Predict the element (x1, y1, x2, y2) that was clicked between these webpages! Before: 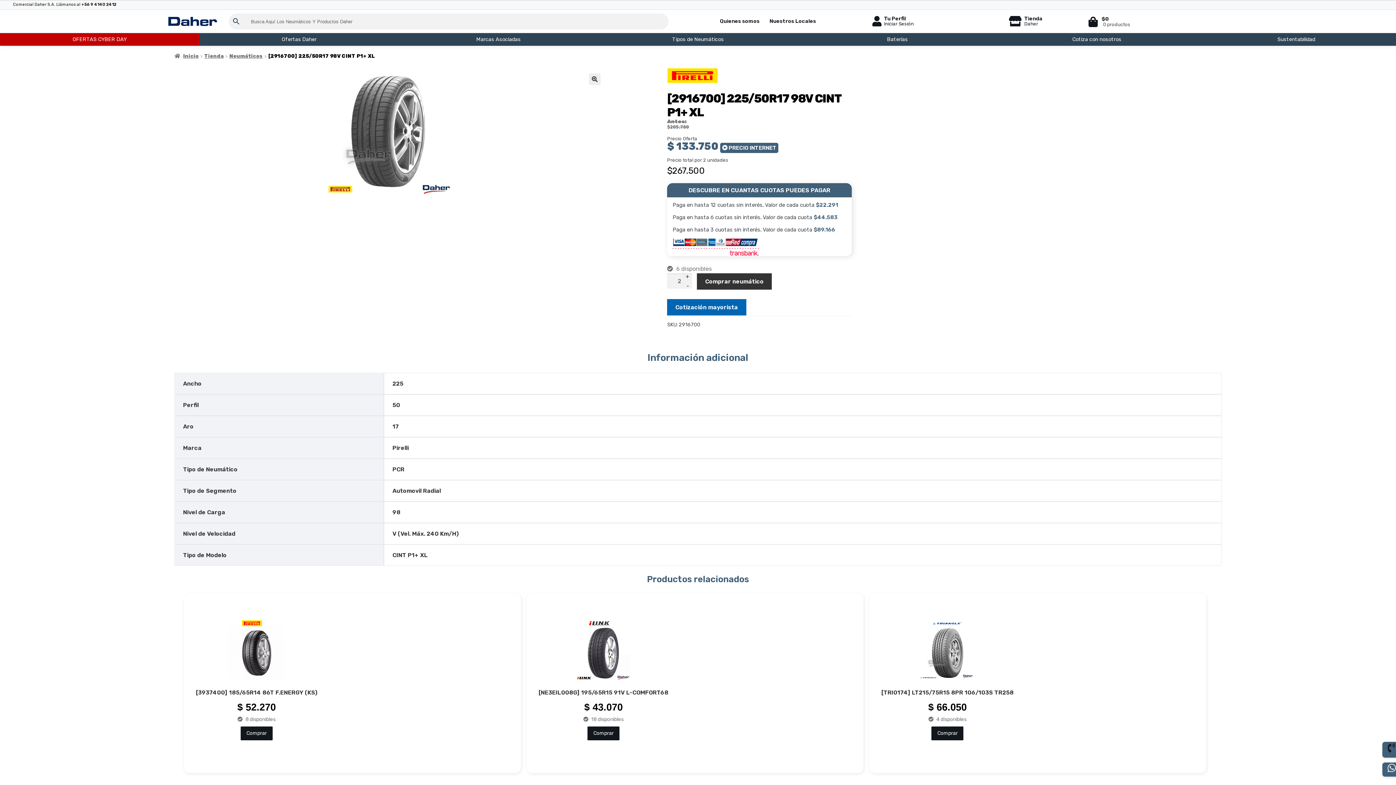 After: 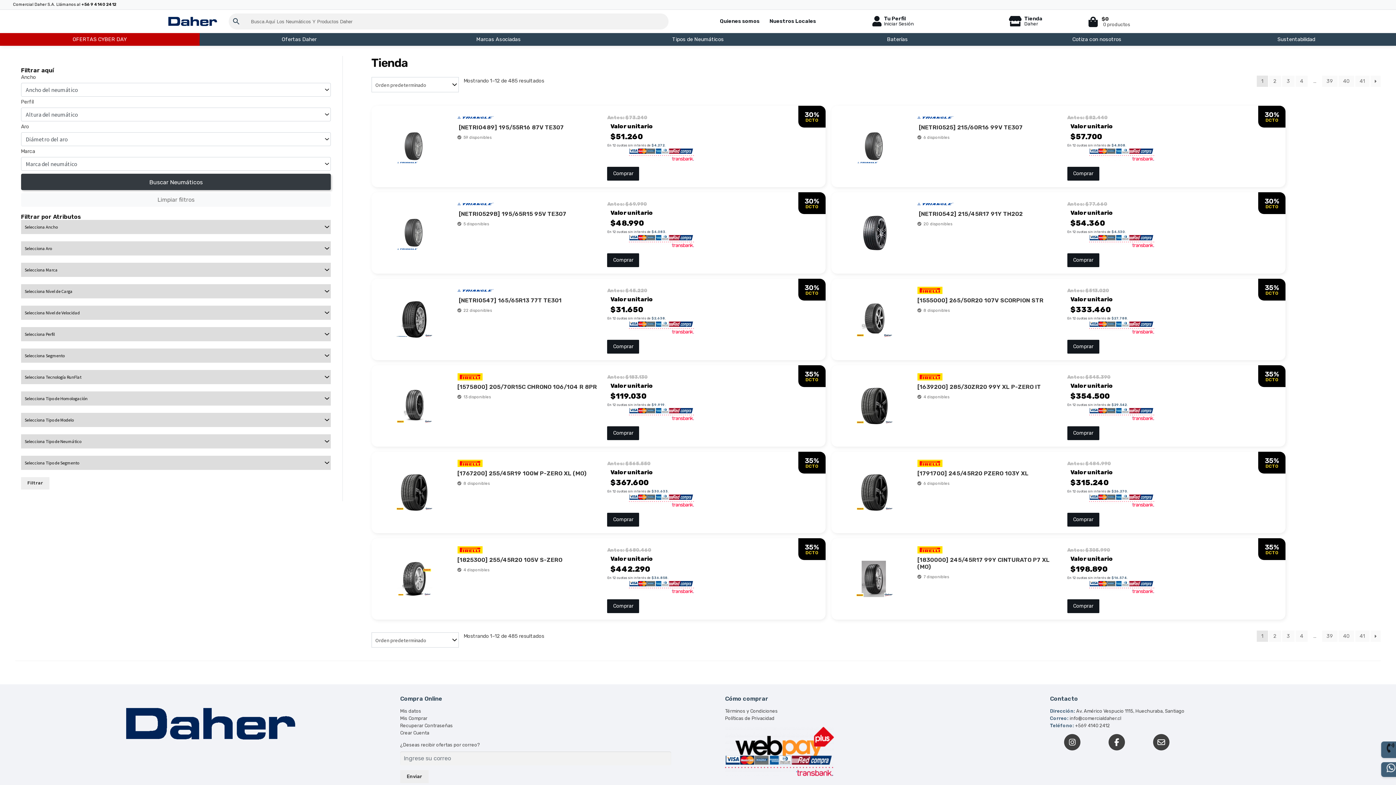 Action: label: Tienda bbox: (204, 52, 223, 59)